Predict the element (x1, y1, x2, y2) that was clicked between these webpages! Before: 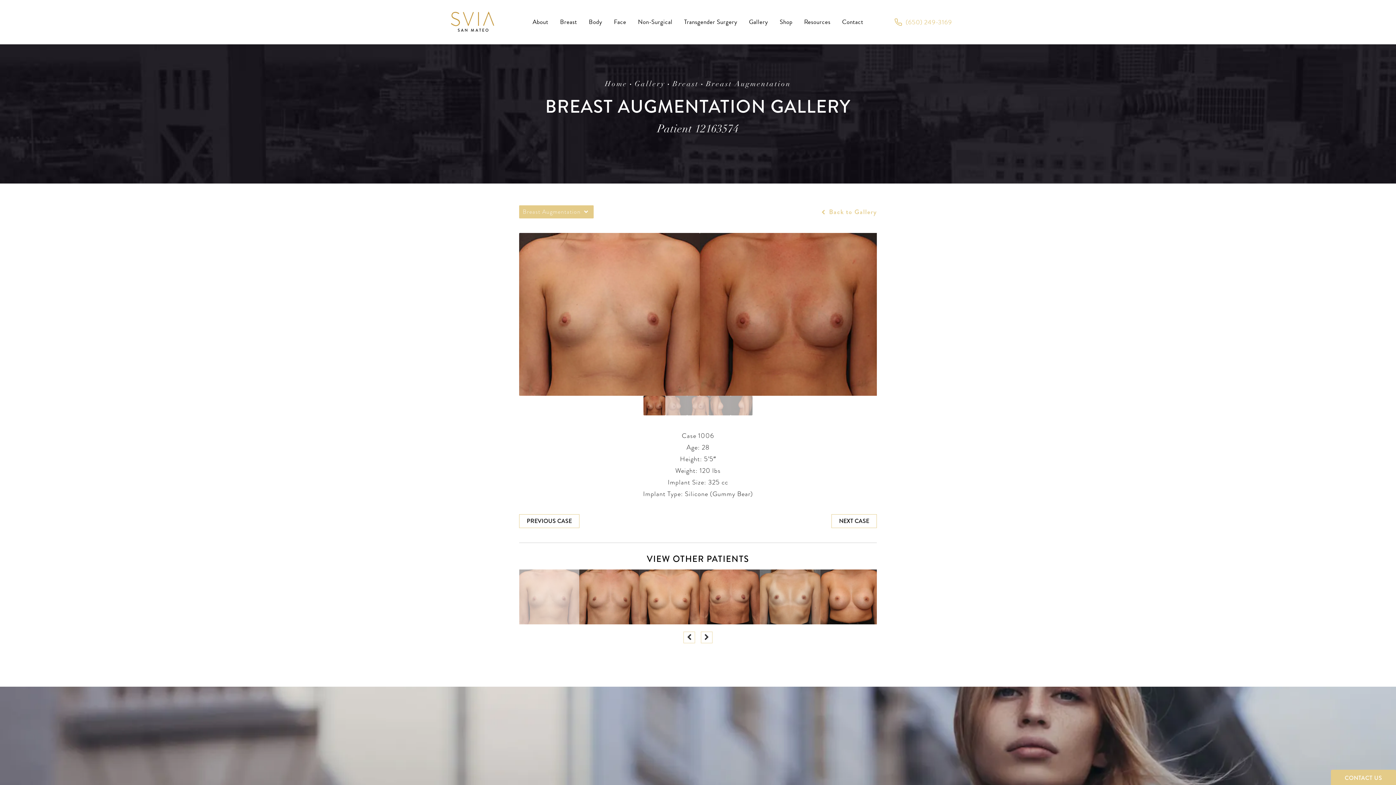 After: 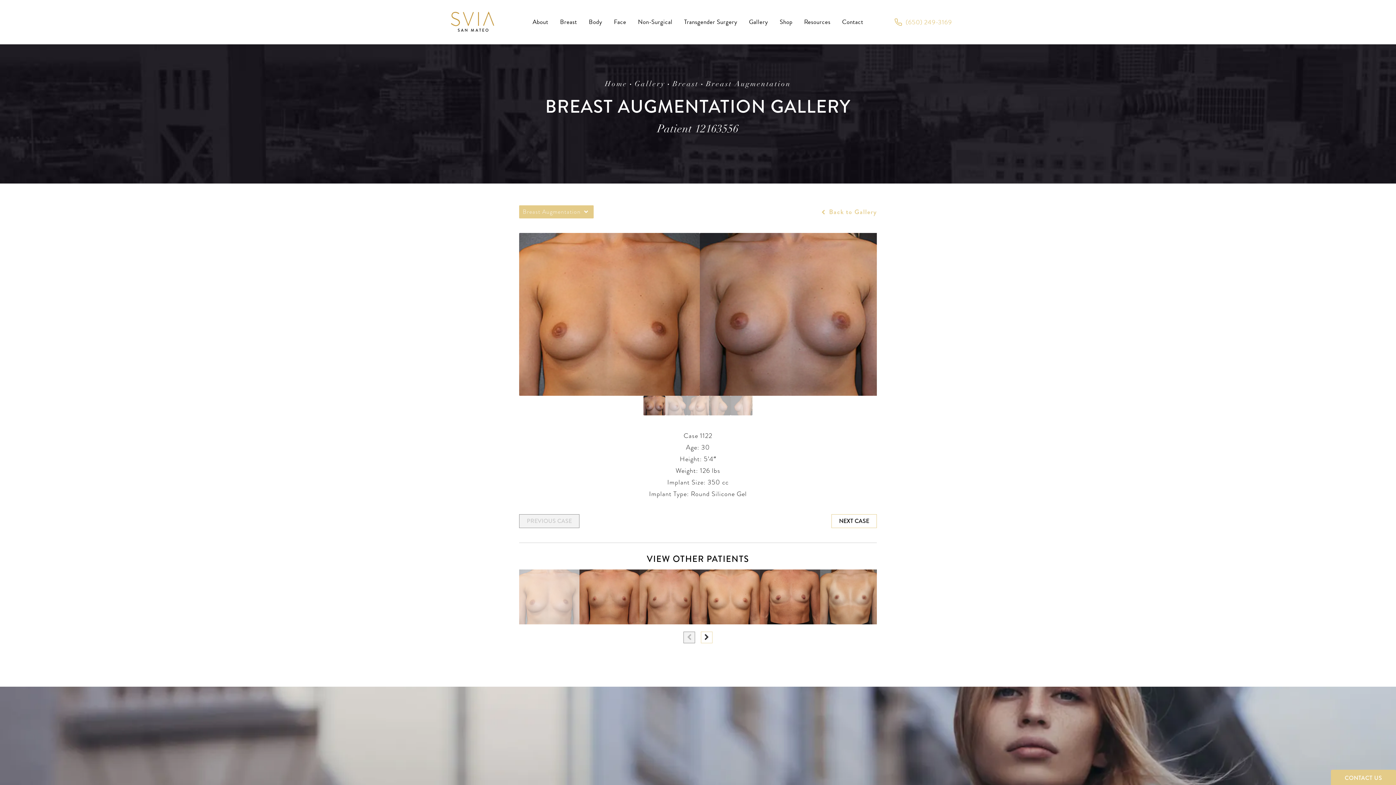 Action: bbox: (519, 514, 579, 528) label: PREVIOUS CASE